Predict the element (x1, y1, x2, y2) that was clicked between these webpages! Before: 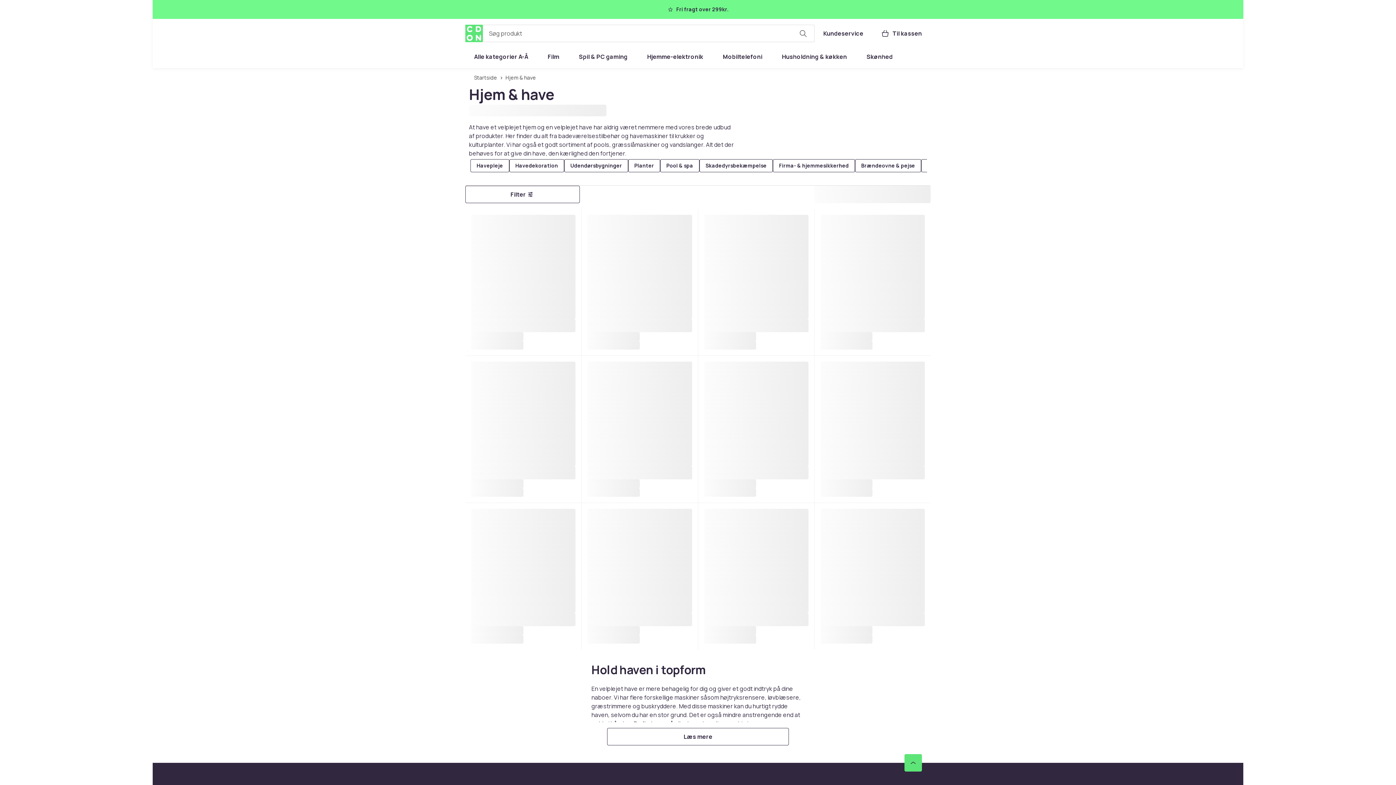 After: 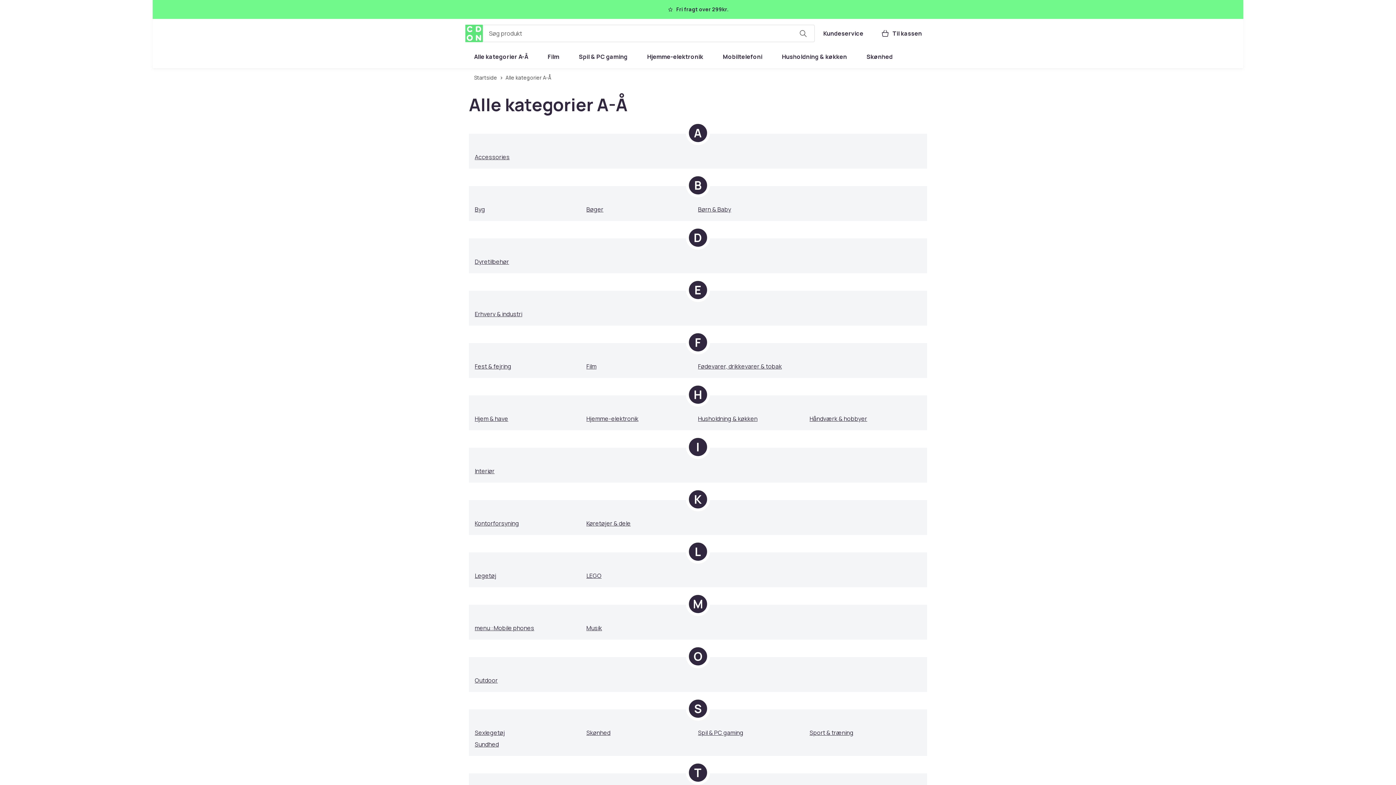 Action: label: Alle kategorier A-Å bbox: (465, 48, 536, 65)